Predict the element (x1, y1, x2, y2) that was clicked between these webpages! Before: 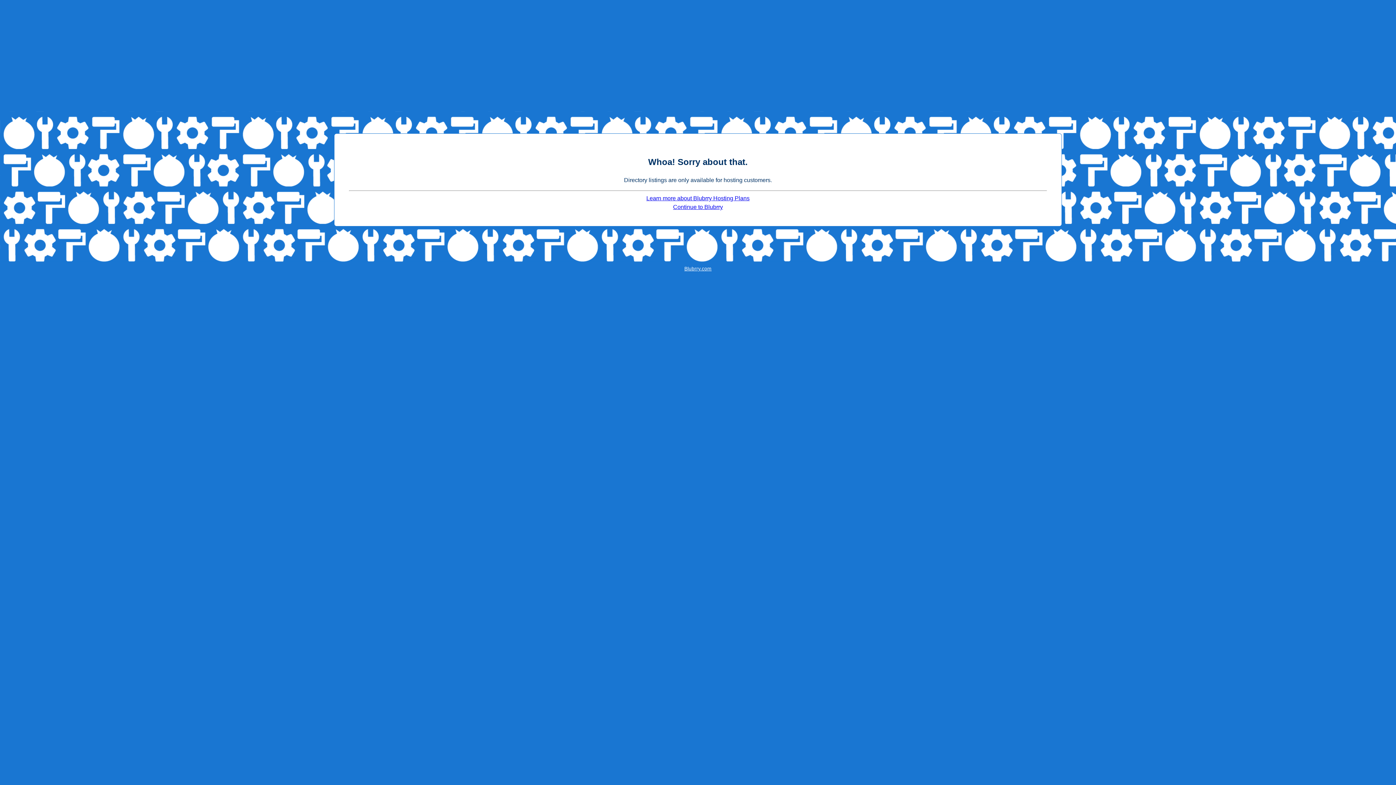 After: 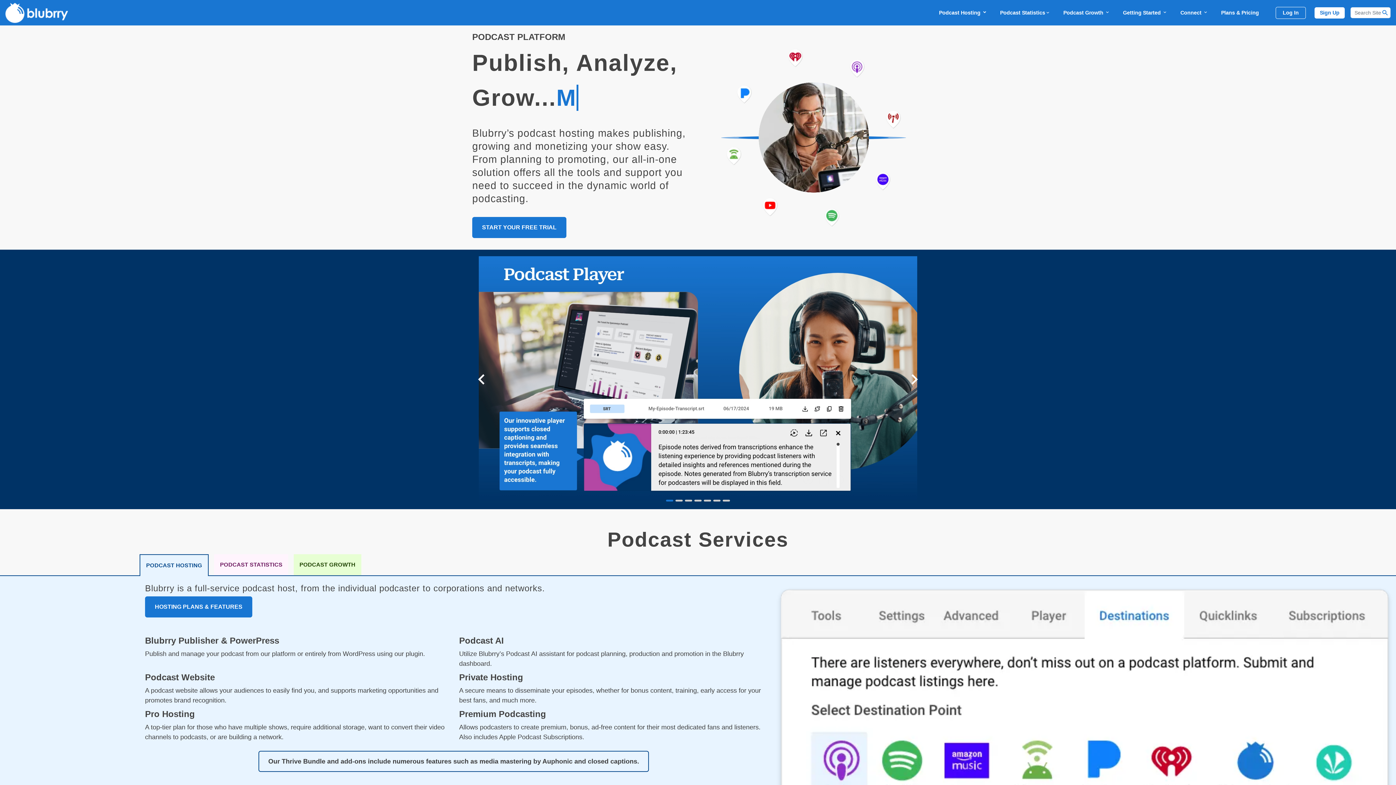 Action: label: Blubrry.com bbox: (684, 266, 711, 271)